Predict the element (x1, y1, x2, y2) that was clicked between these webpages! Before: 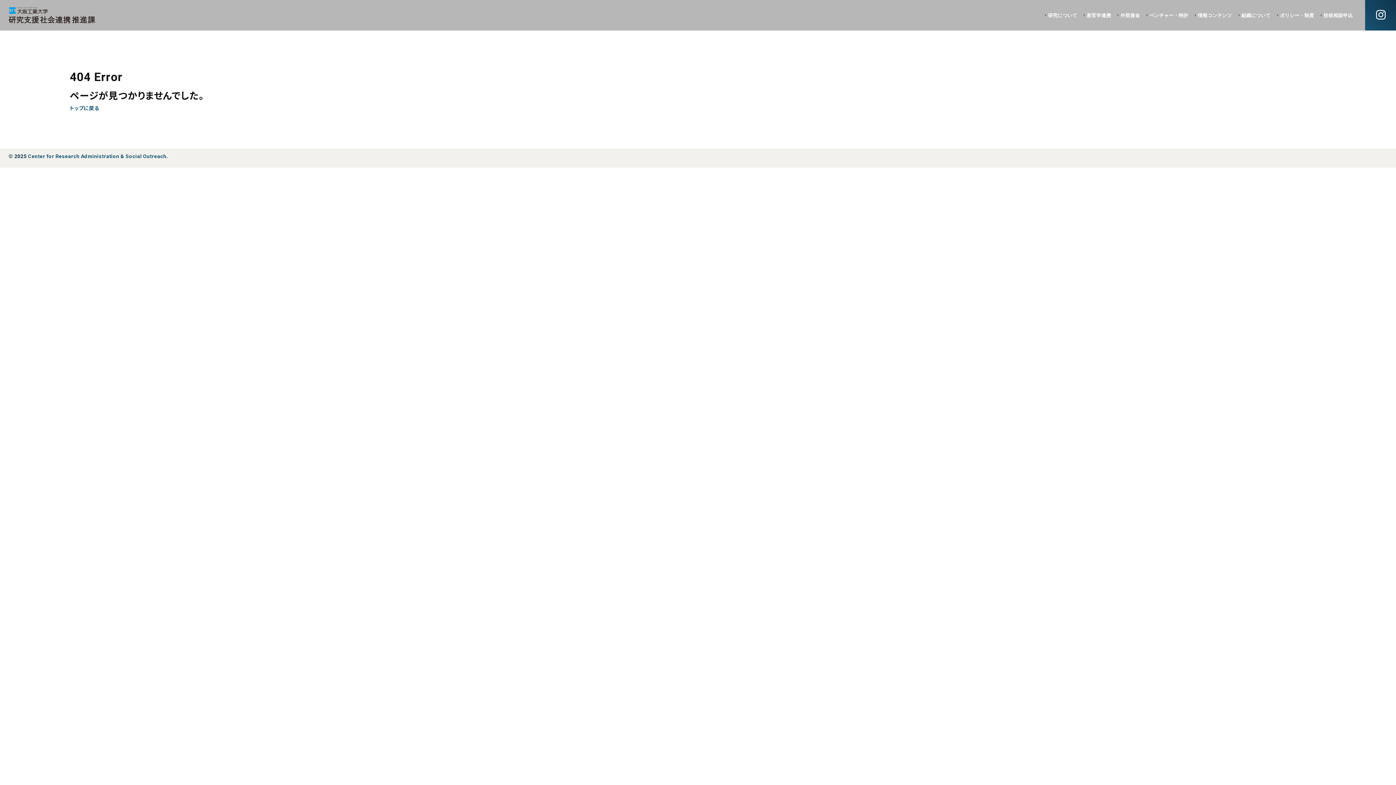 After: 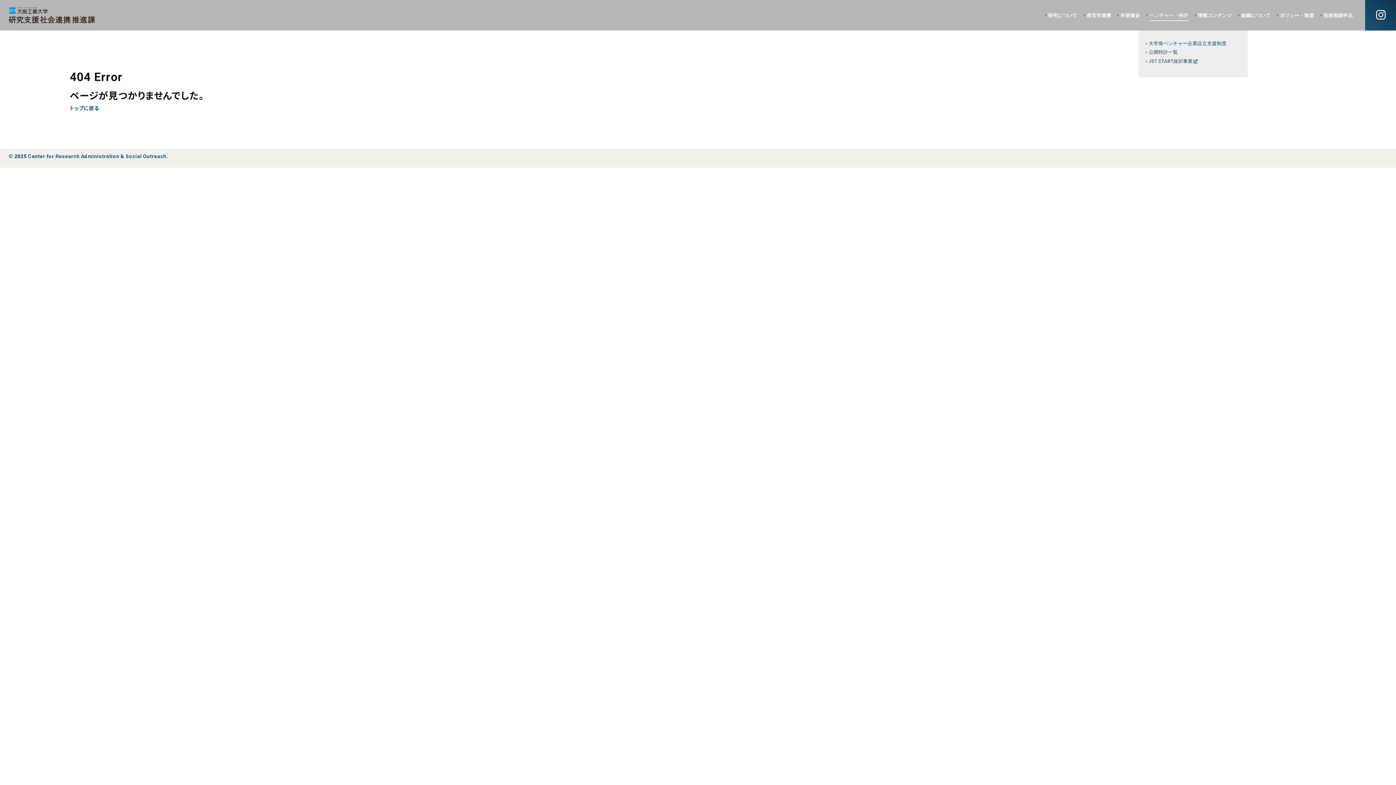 Action: bbox: (1146, 0, 1188, 30) label: ベンチャー・特許